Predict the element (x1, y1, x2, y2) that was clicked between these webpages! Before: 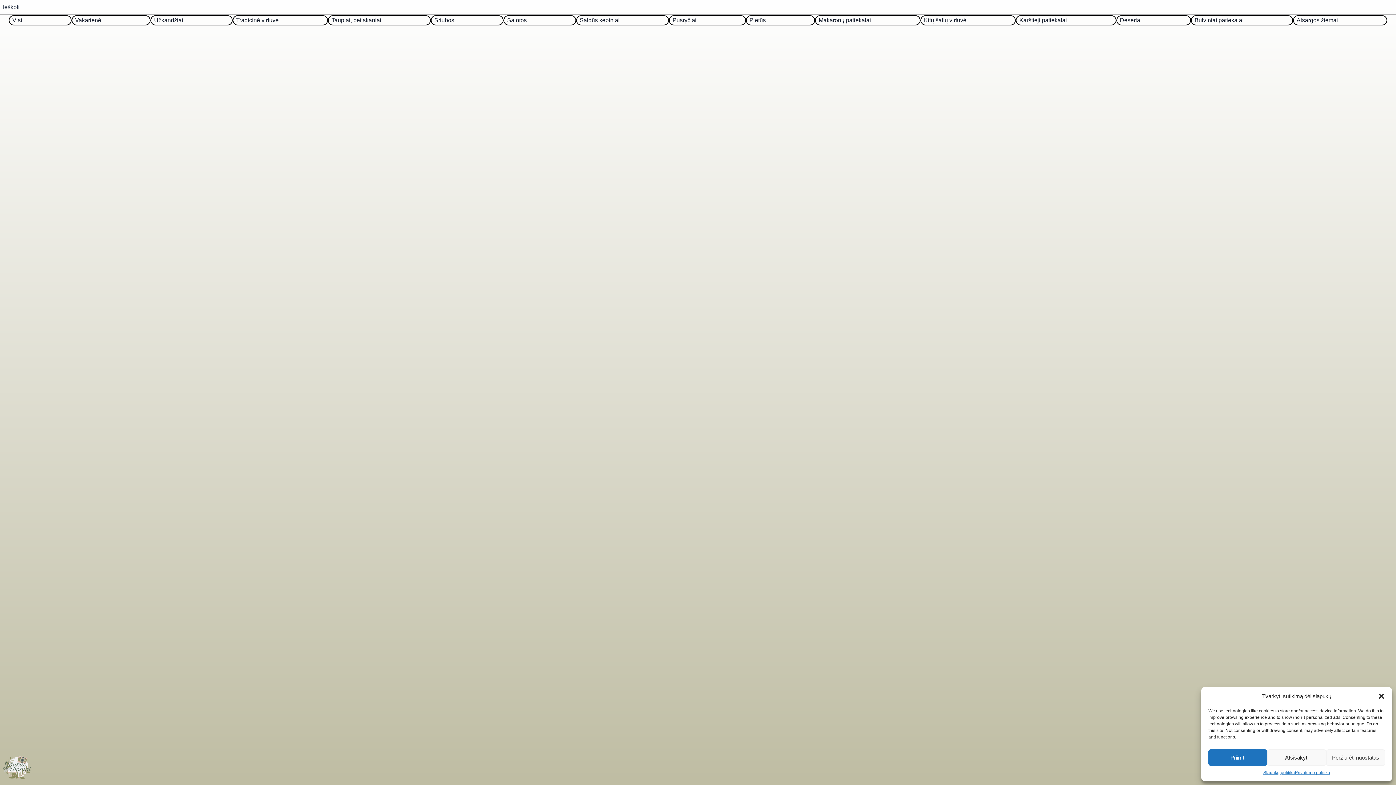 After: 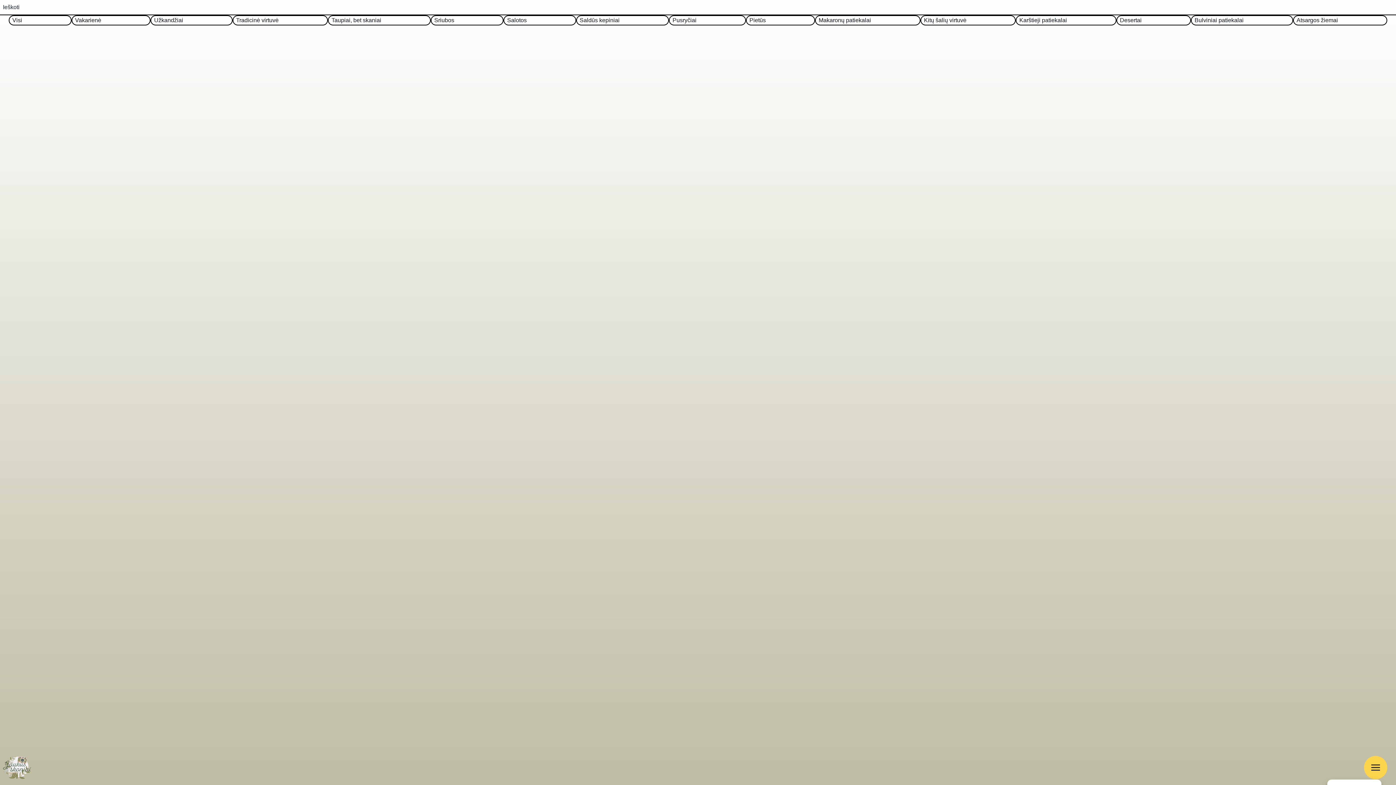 Action: label: Priimti bbox: (1208, 749, 1267, 766)